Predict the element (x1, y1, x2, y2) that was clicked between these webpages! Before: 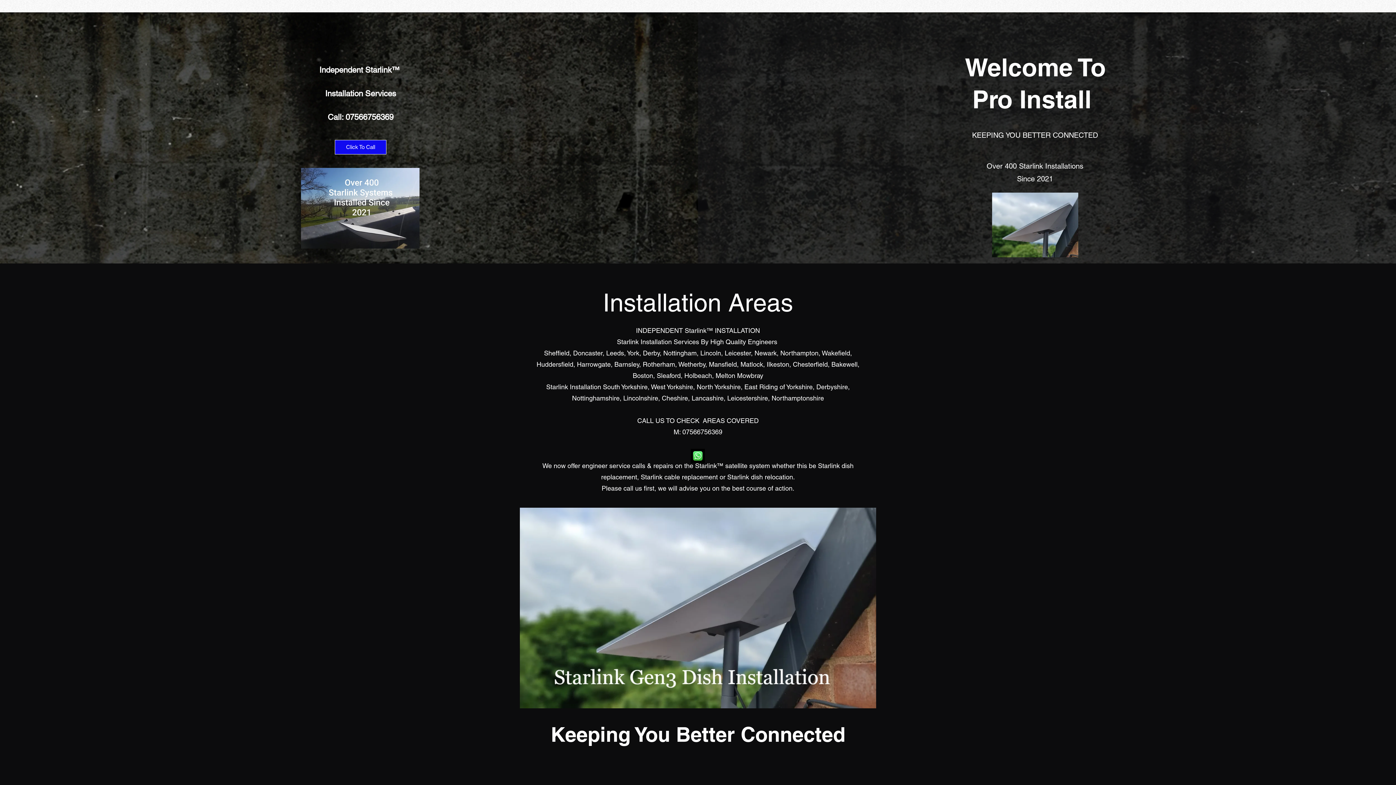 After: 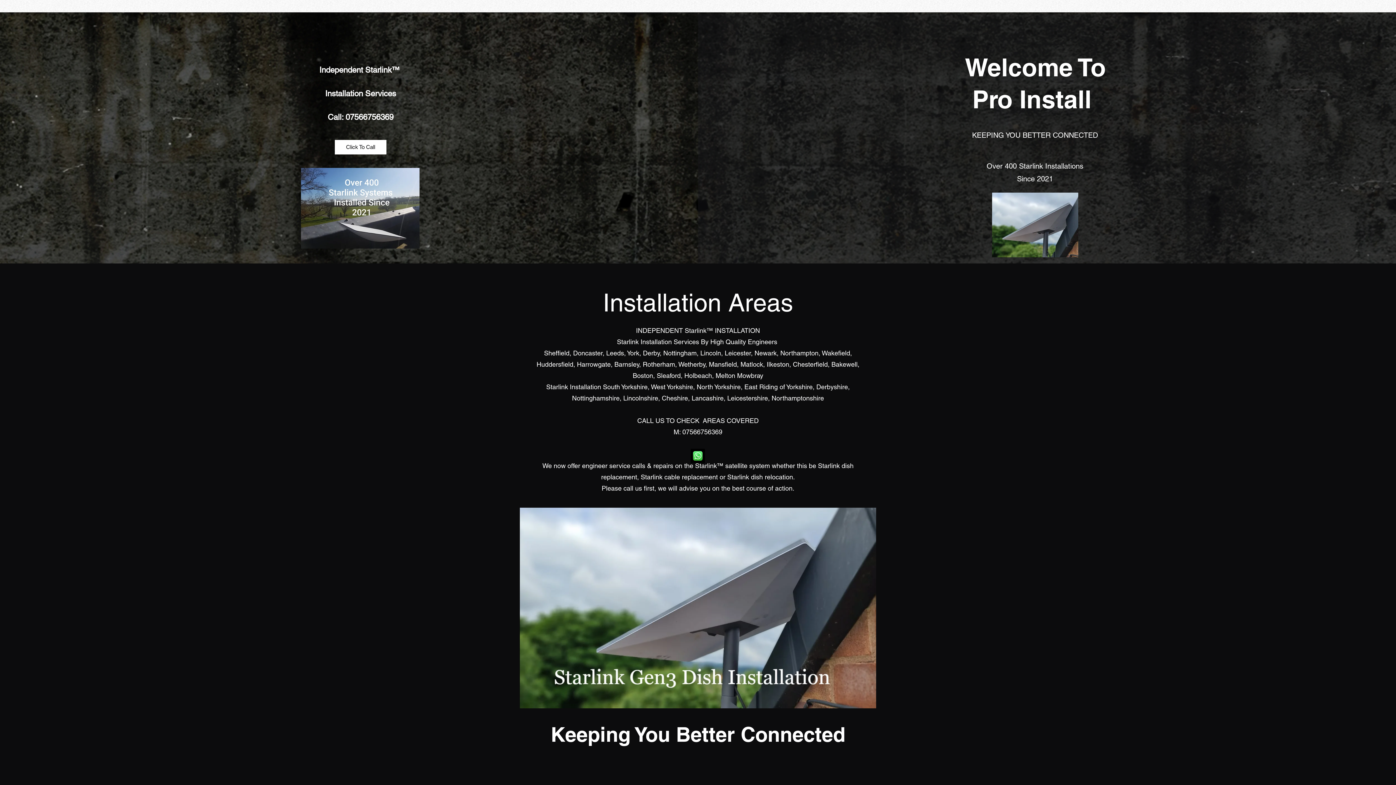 Action: label: Click To Call bbox: (334, 140, 386, 154)